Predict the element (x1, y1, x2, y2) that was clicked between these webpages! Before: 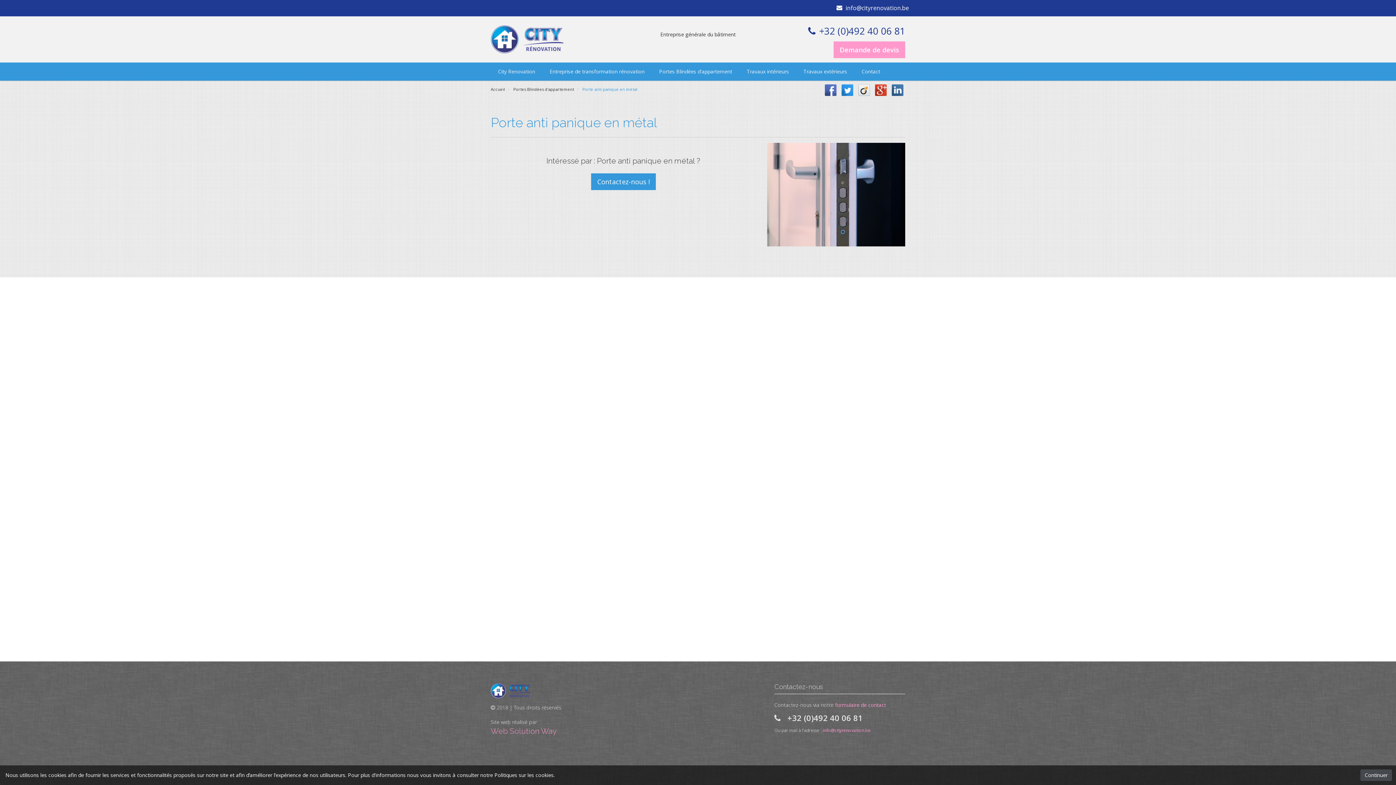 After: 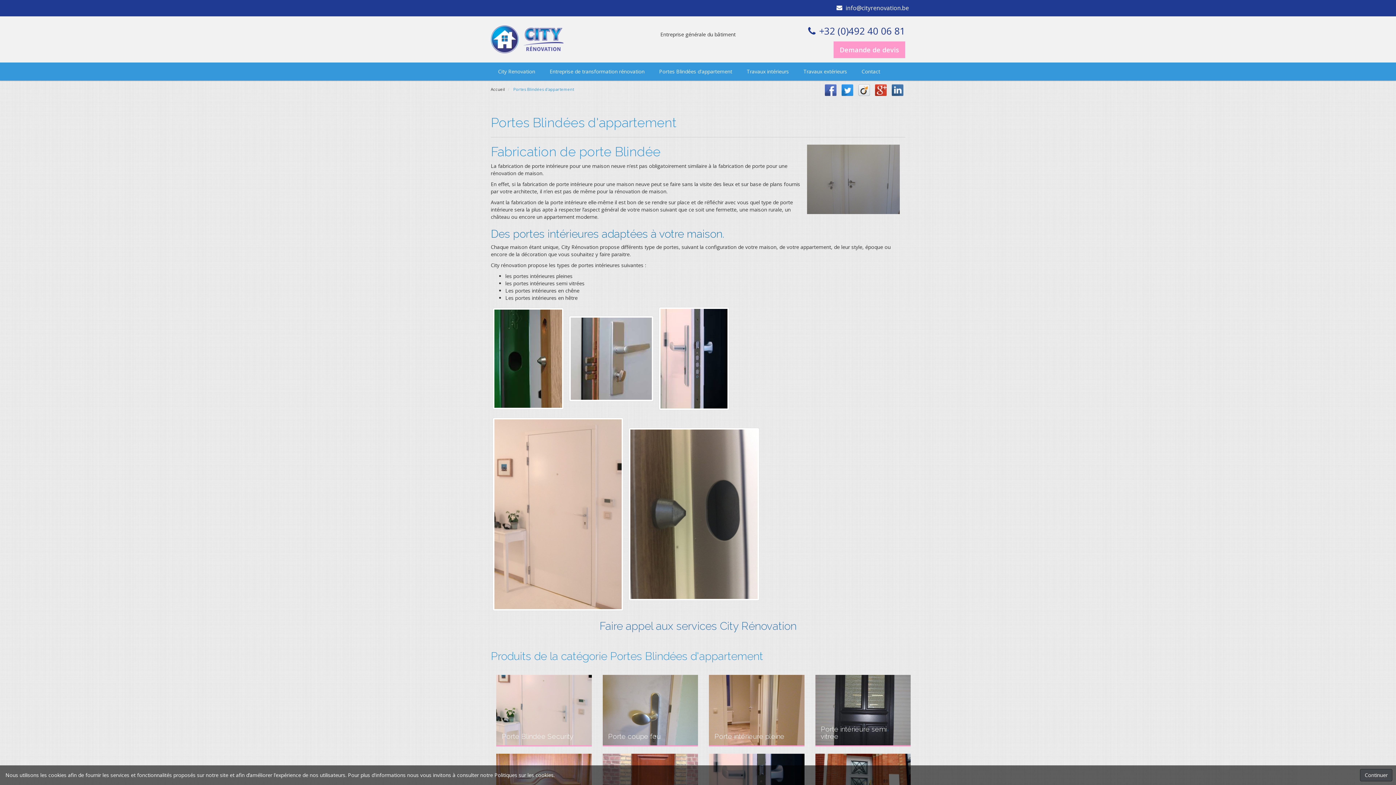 Action: bbox: (652, 62, 739, 80) label: Portes Blindées d'appartement